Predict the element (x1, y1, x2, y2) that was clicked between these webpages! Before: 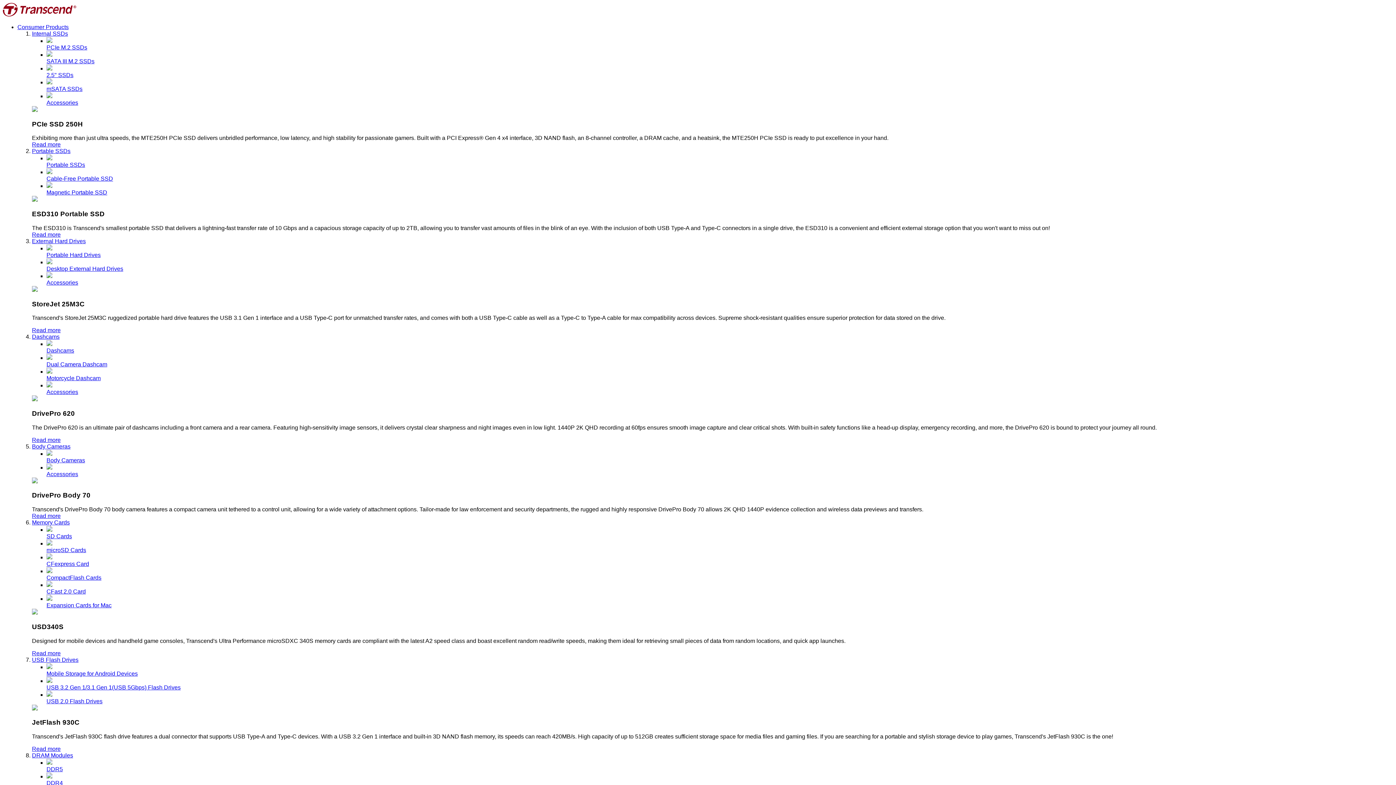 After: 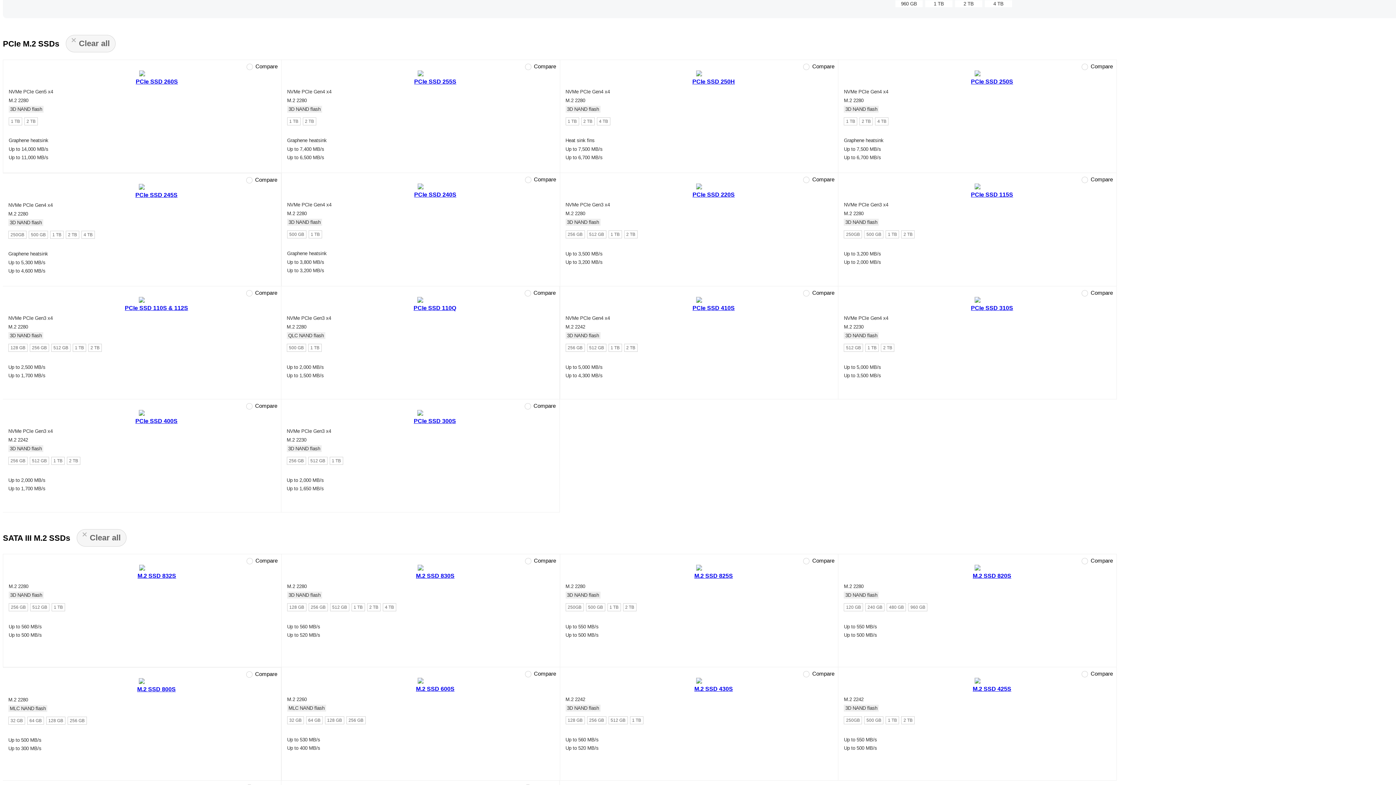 Action: label: PCIe M.2 SSDs bbox: (46, 37, 1393, 50)